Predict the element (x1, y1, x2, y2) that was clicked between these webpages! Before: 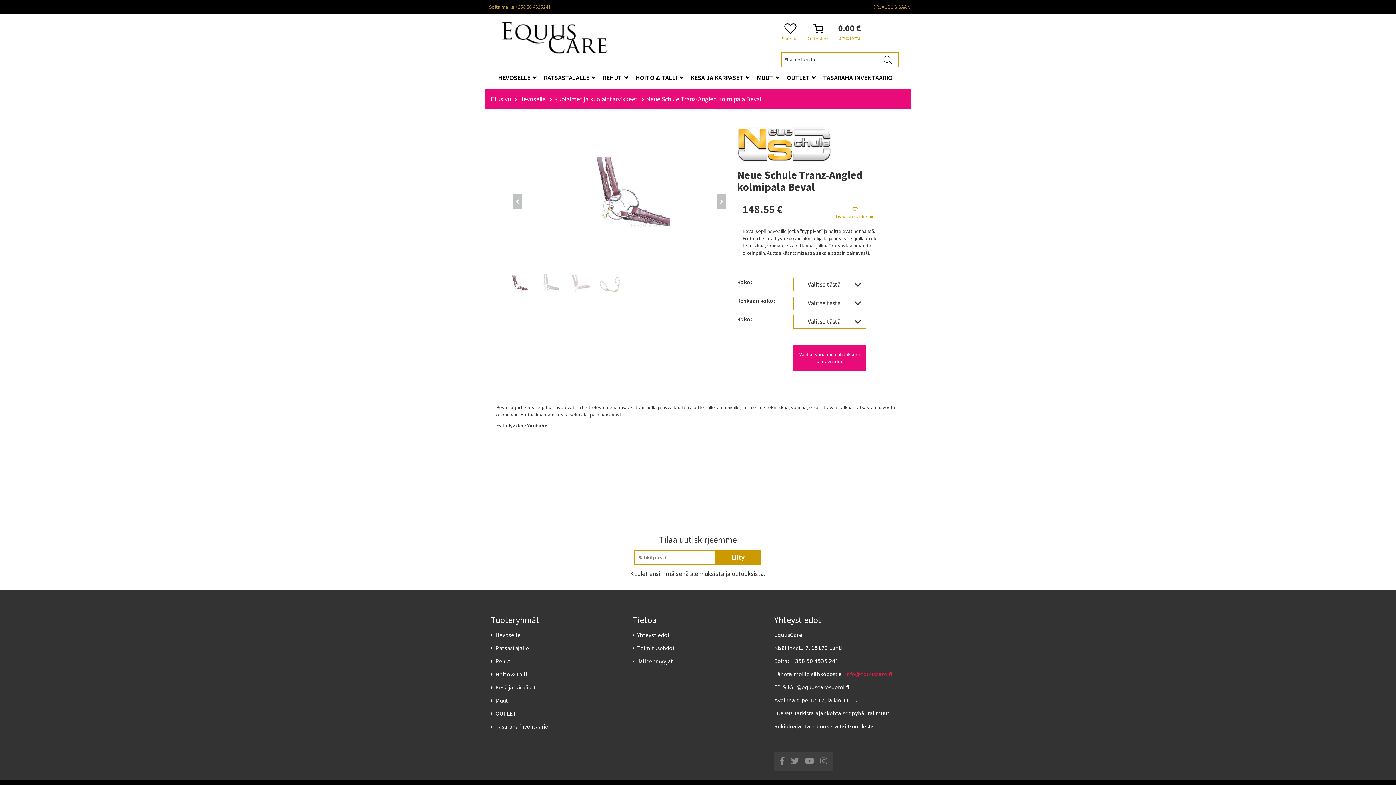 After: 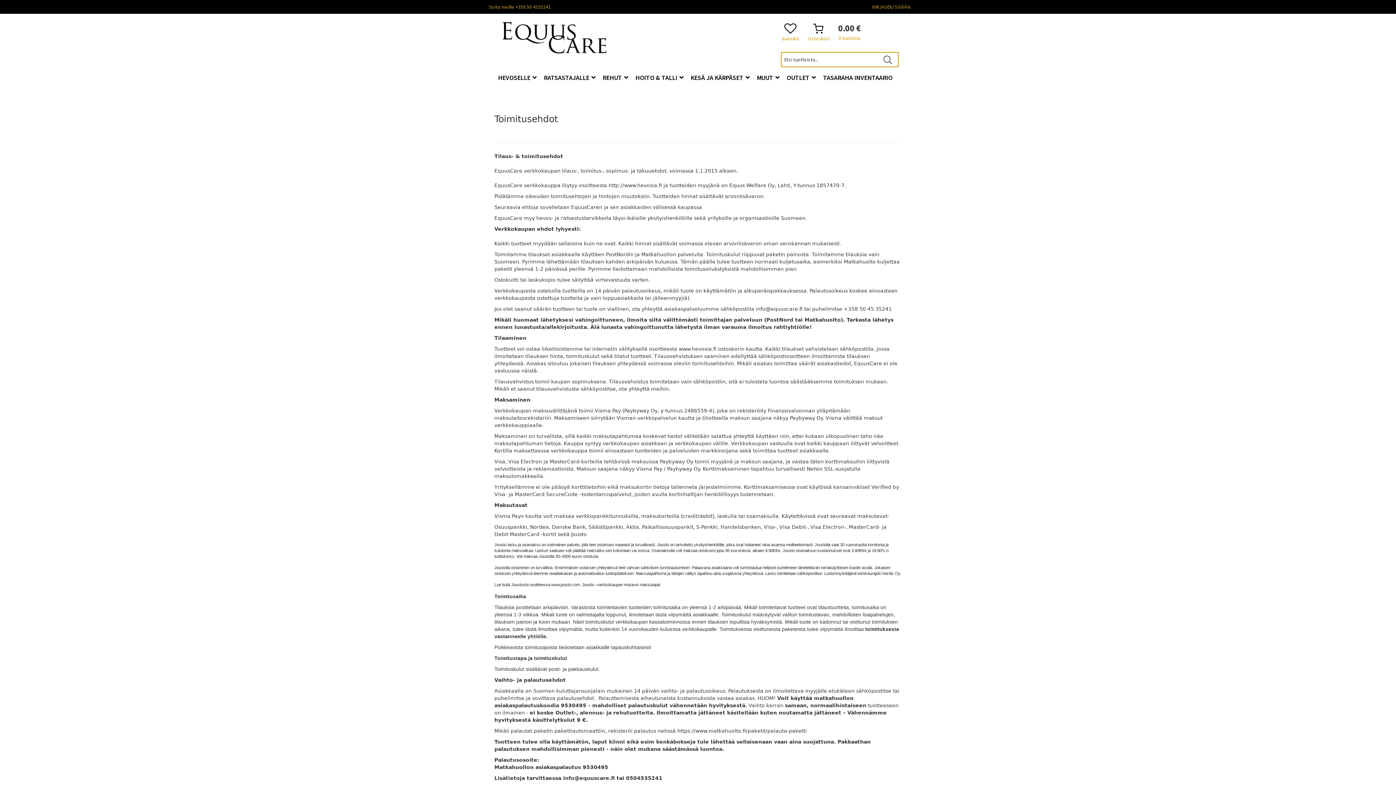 Action: bbox: (637, 644, 675, 652) label: Toimitusehdot